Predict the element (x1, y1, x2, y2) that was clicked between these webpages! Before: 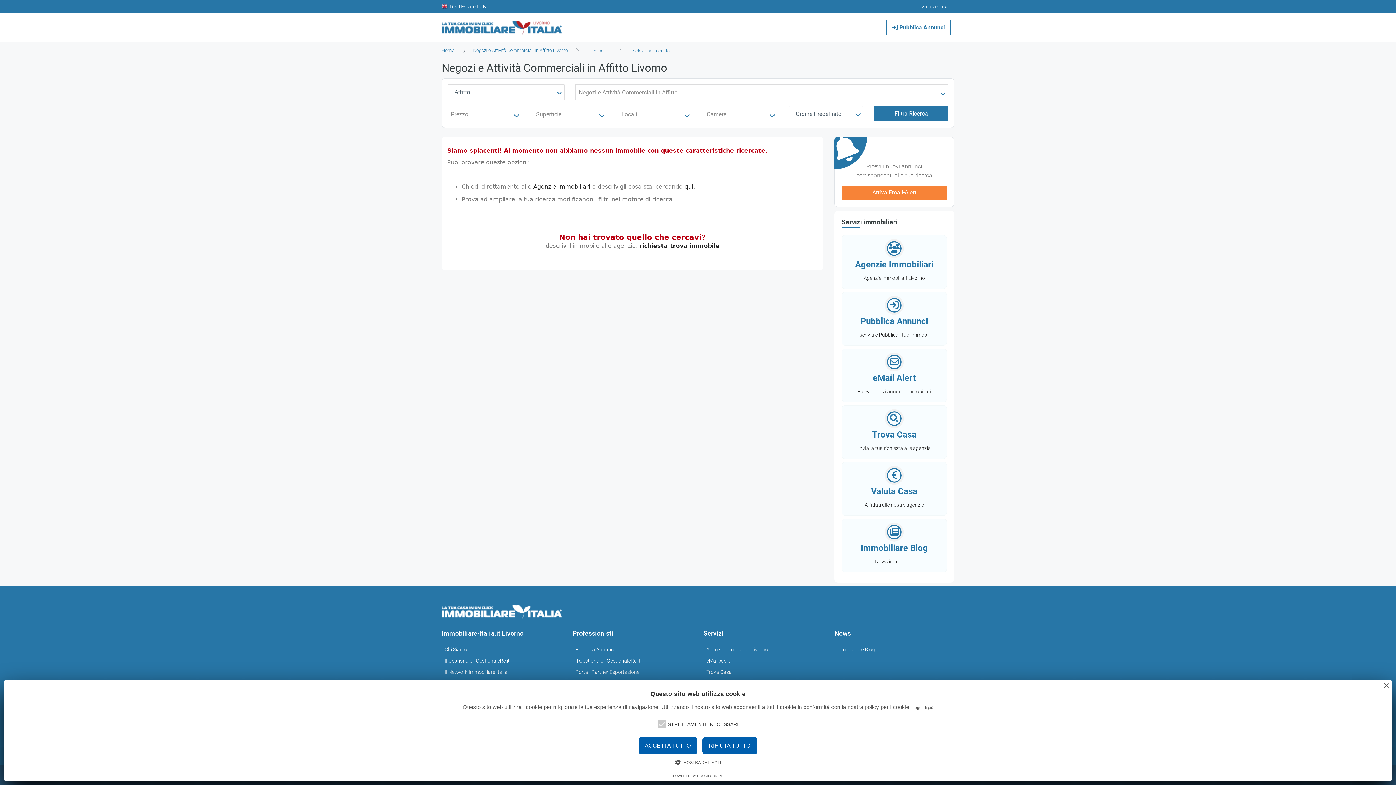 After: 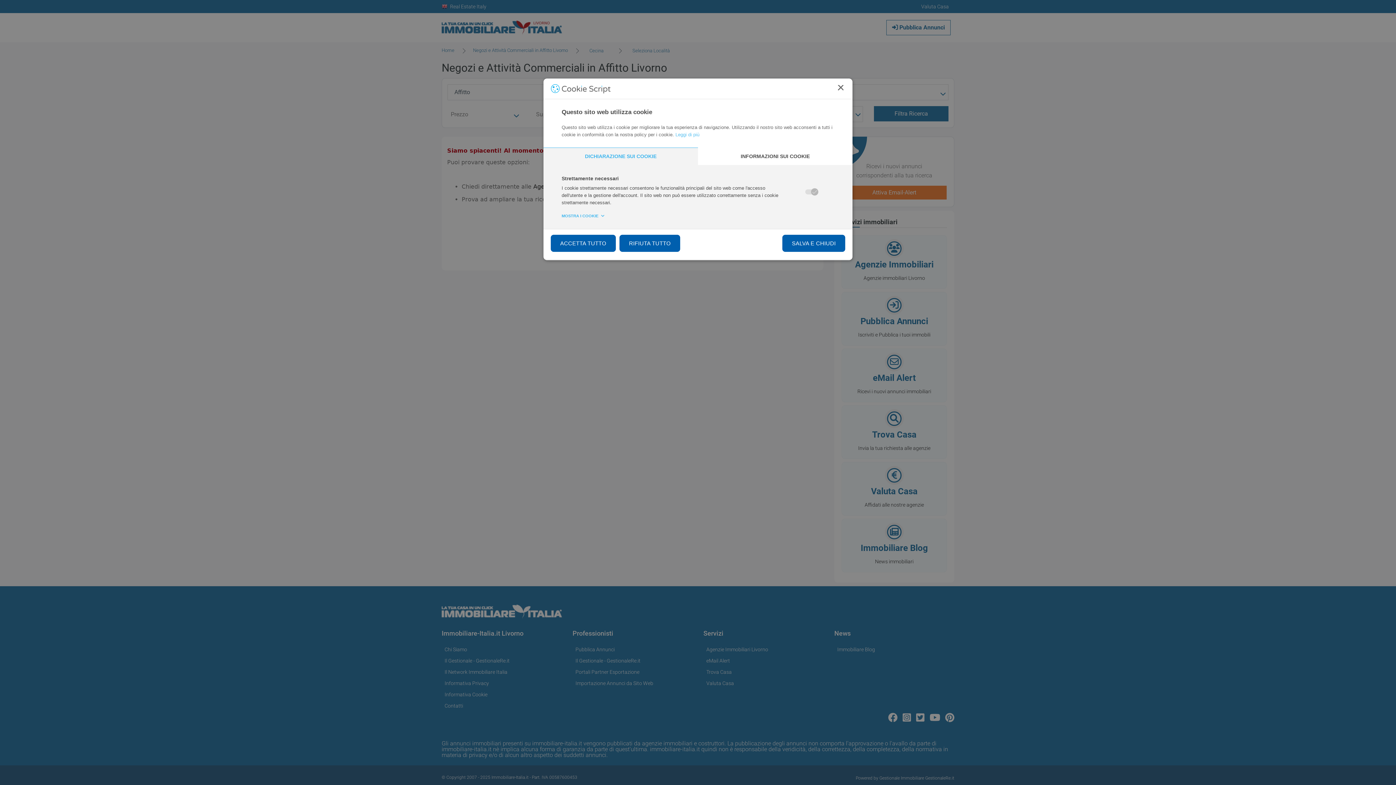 Action: bbox: (675, 758, 721, 767) label:  MOSTRA DETTAGLI